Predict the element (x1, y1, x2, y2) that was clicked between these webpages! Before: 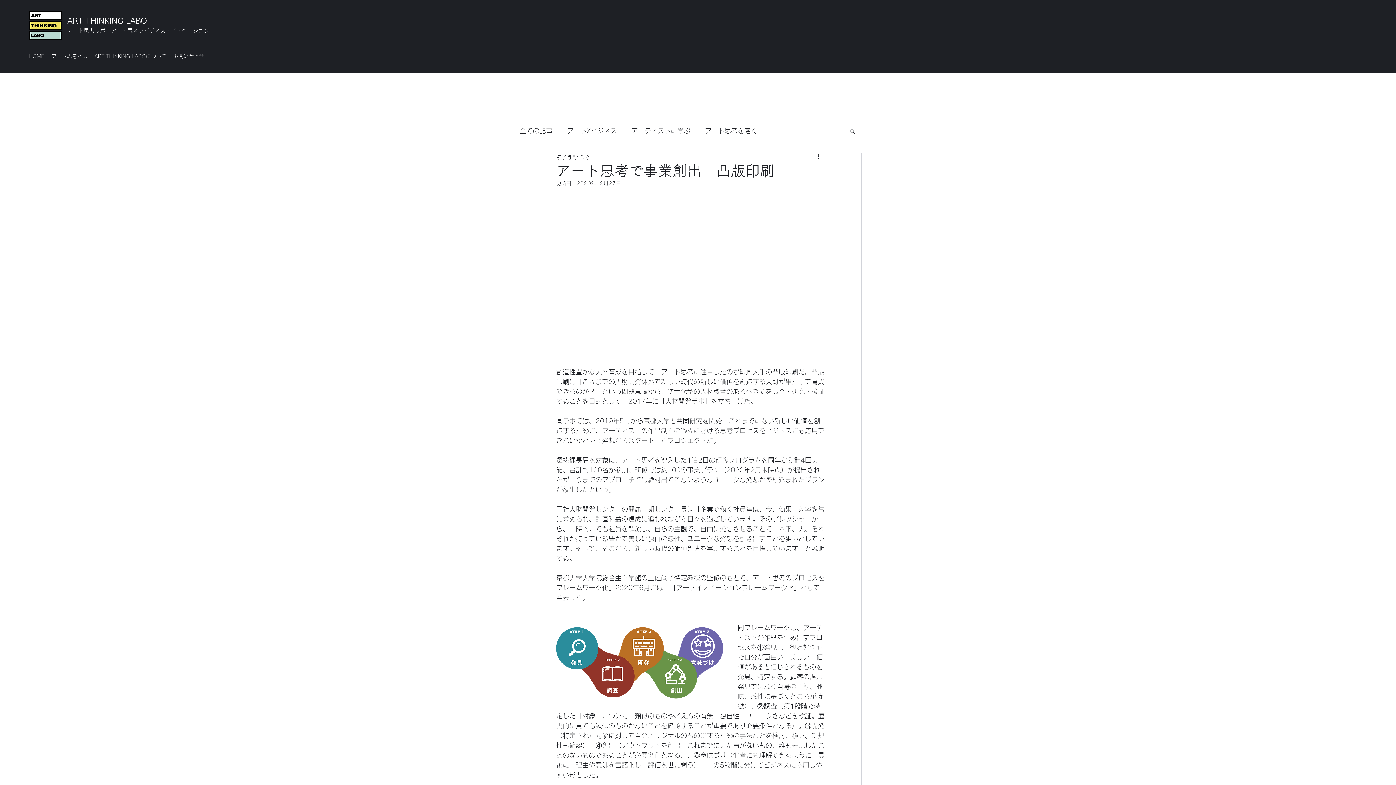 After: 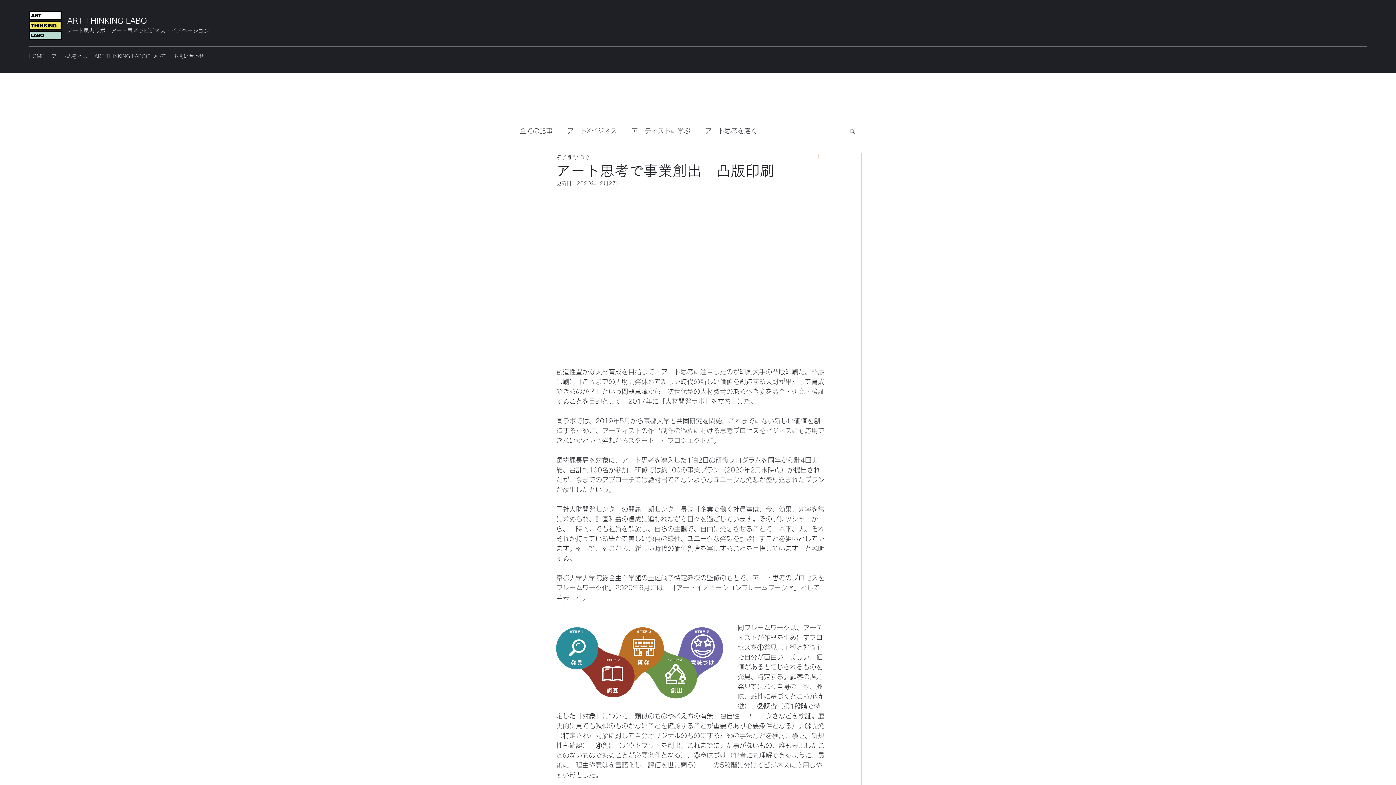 Action: bbox: (816, 153, 825, 161) label: その他のアクション